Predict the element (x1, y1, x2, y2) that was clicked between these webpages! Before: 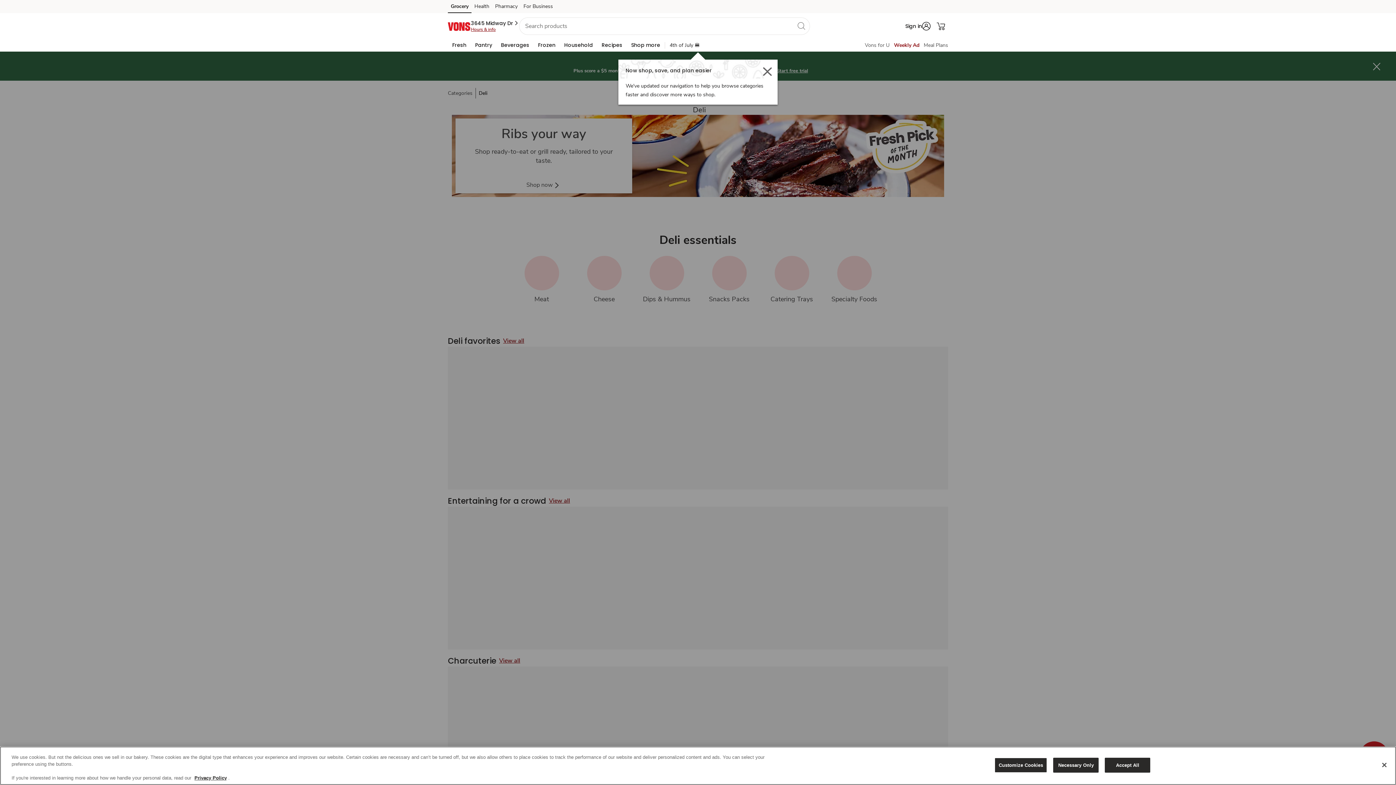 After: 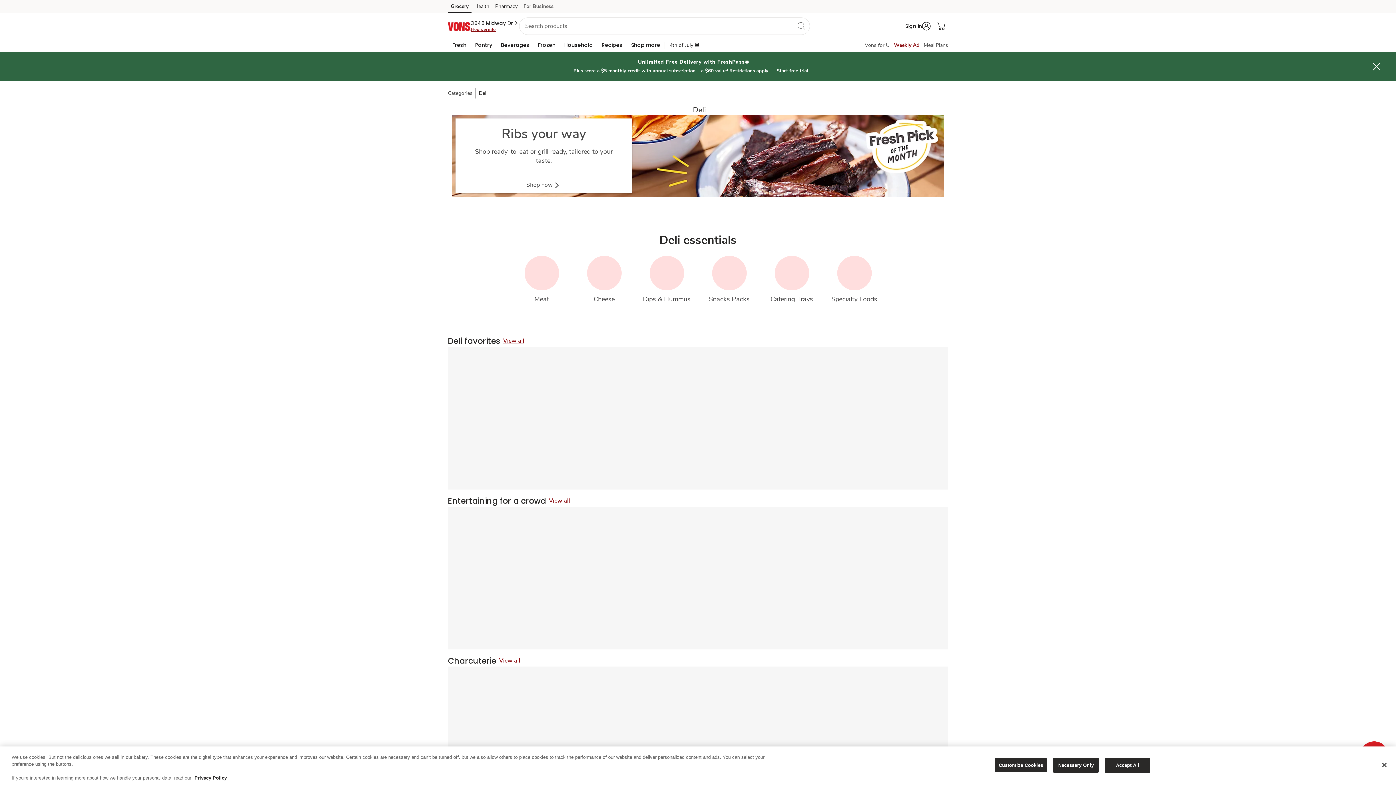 Action: label: For Business (opens in a new tab) bbox: (520, 2, 556, 13)